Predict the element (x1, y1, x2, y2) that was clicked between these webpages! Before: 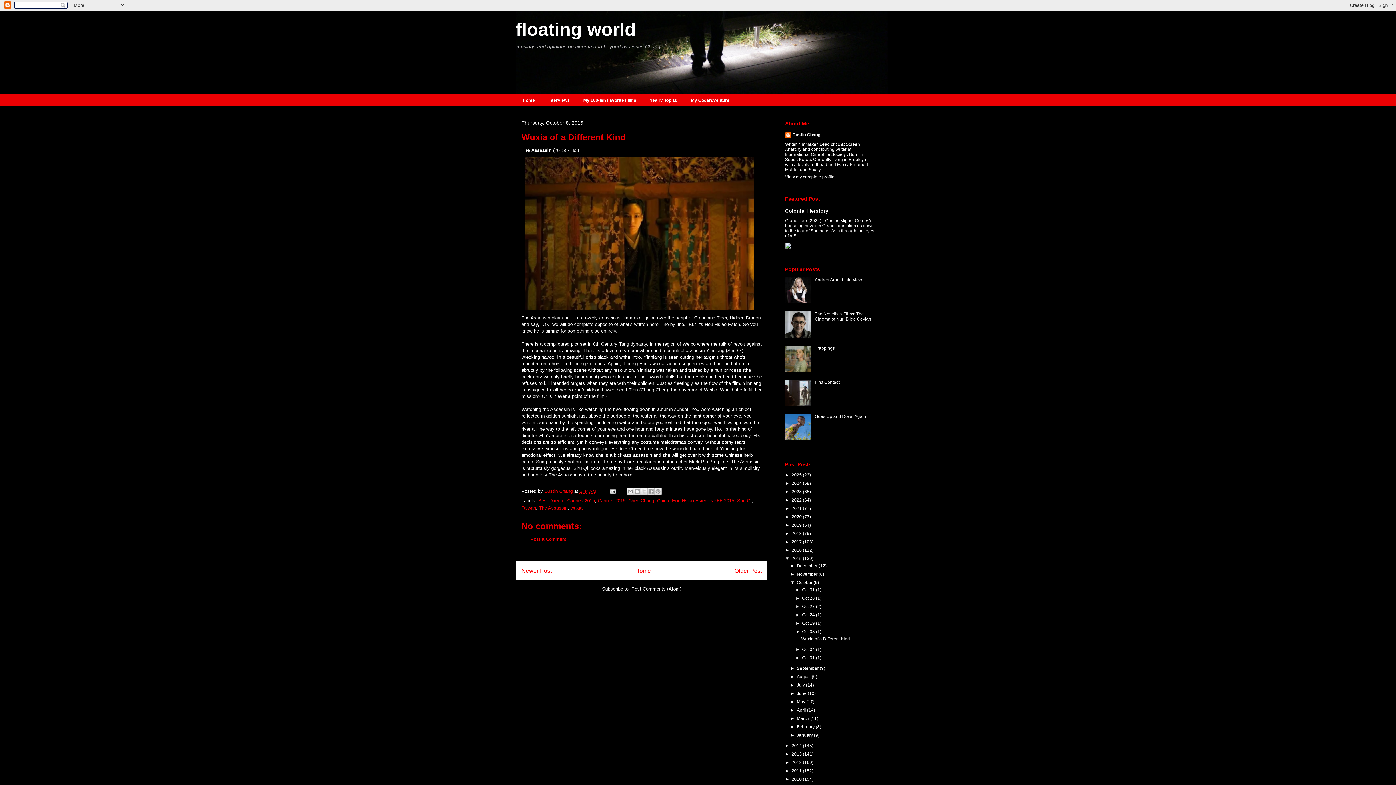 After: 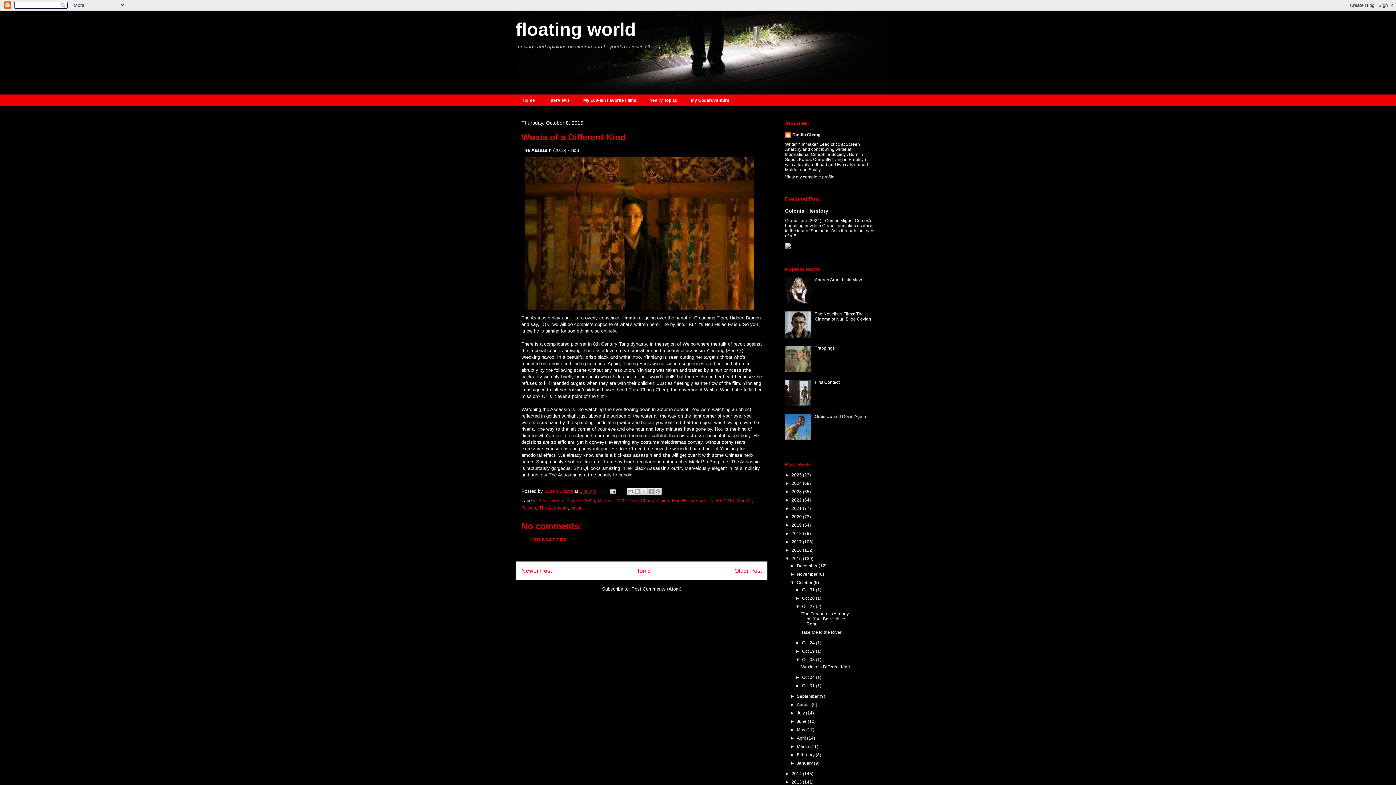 Action: bbox: (795, 604, 802, 609) label: ►  